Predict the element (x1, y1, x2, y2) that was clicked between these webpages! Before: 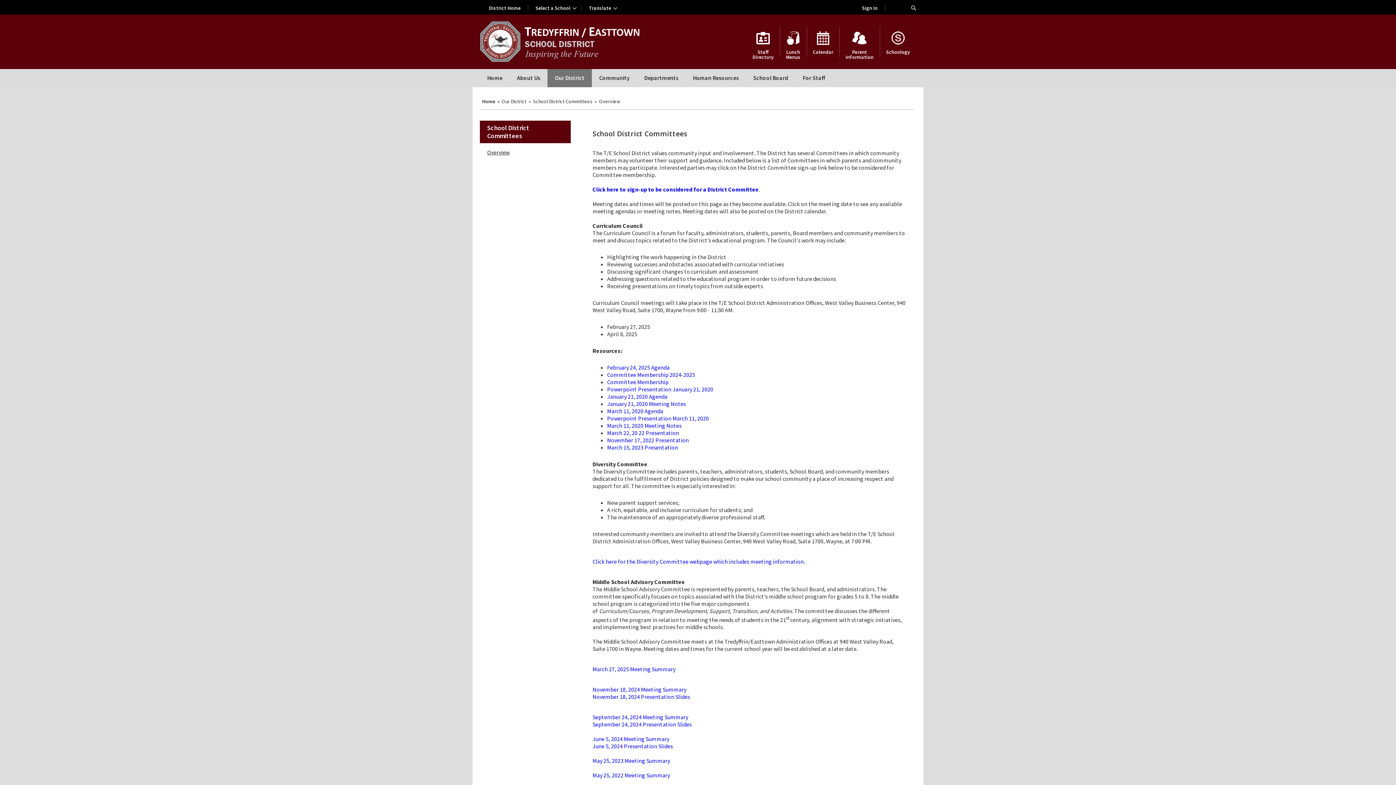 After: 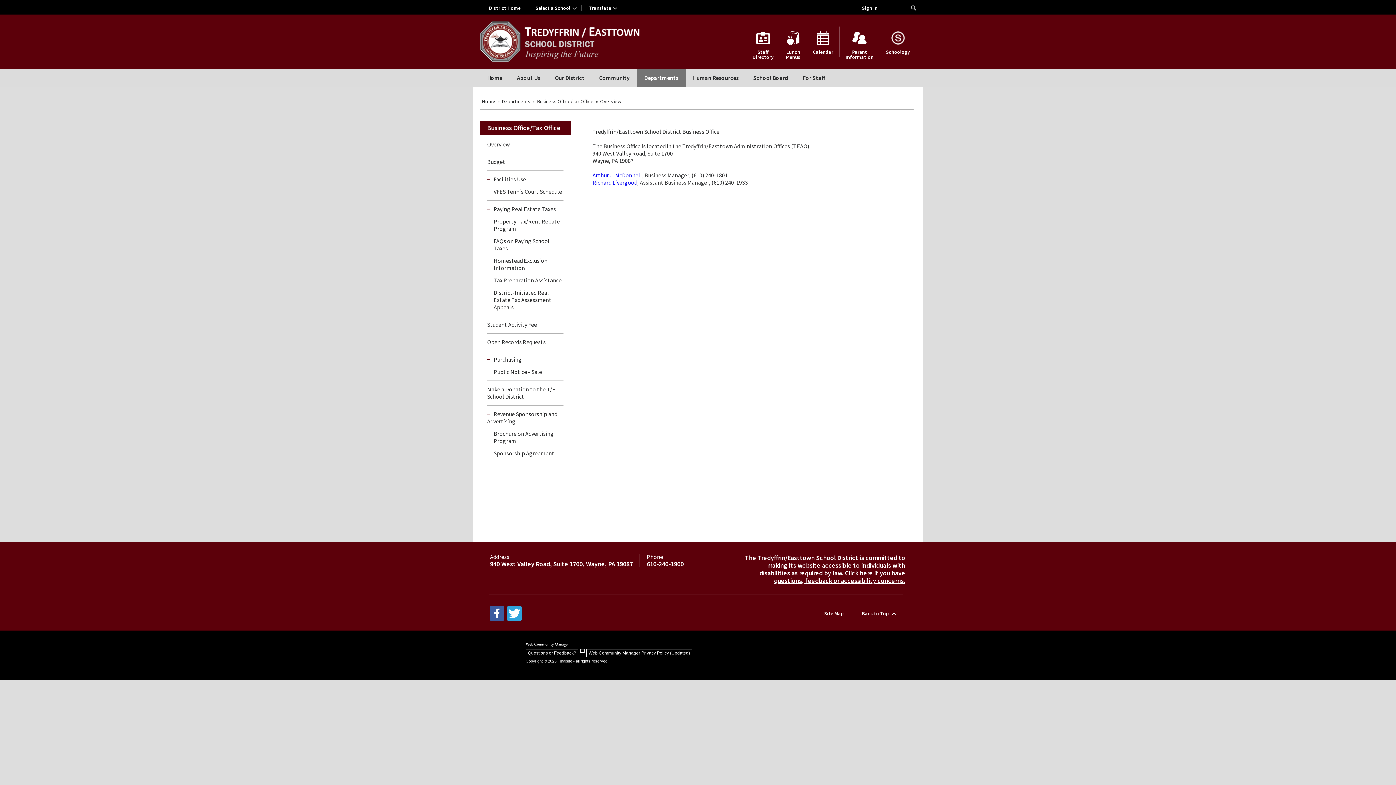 Action: bbox: (637, 69, 685, 87) label: Departments